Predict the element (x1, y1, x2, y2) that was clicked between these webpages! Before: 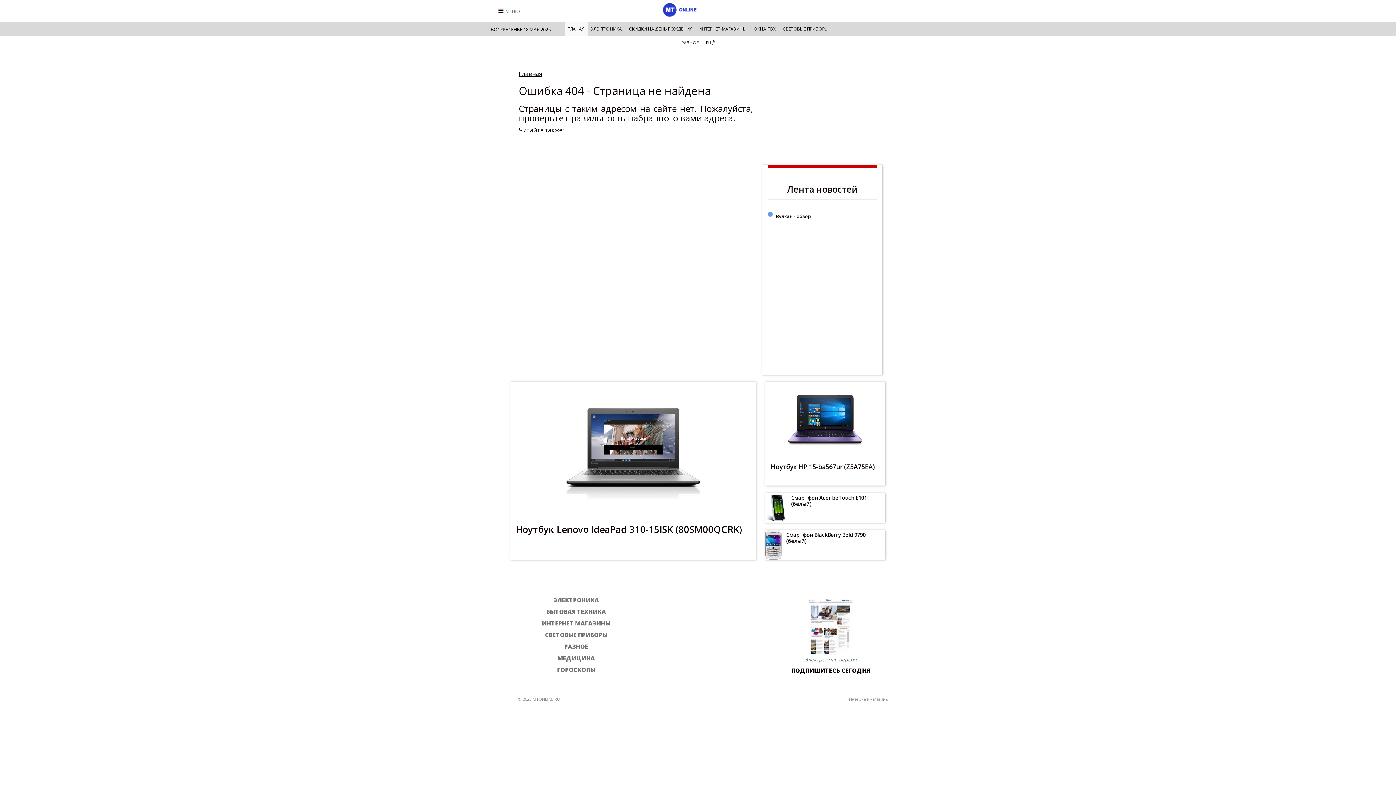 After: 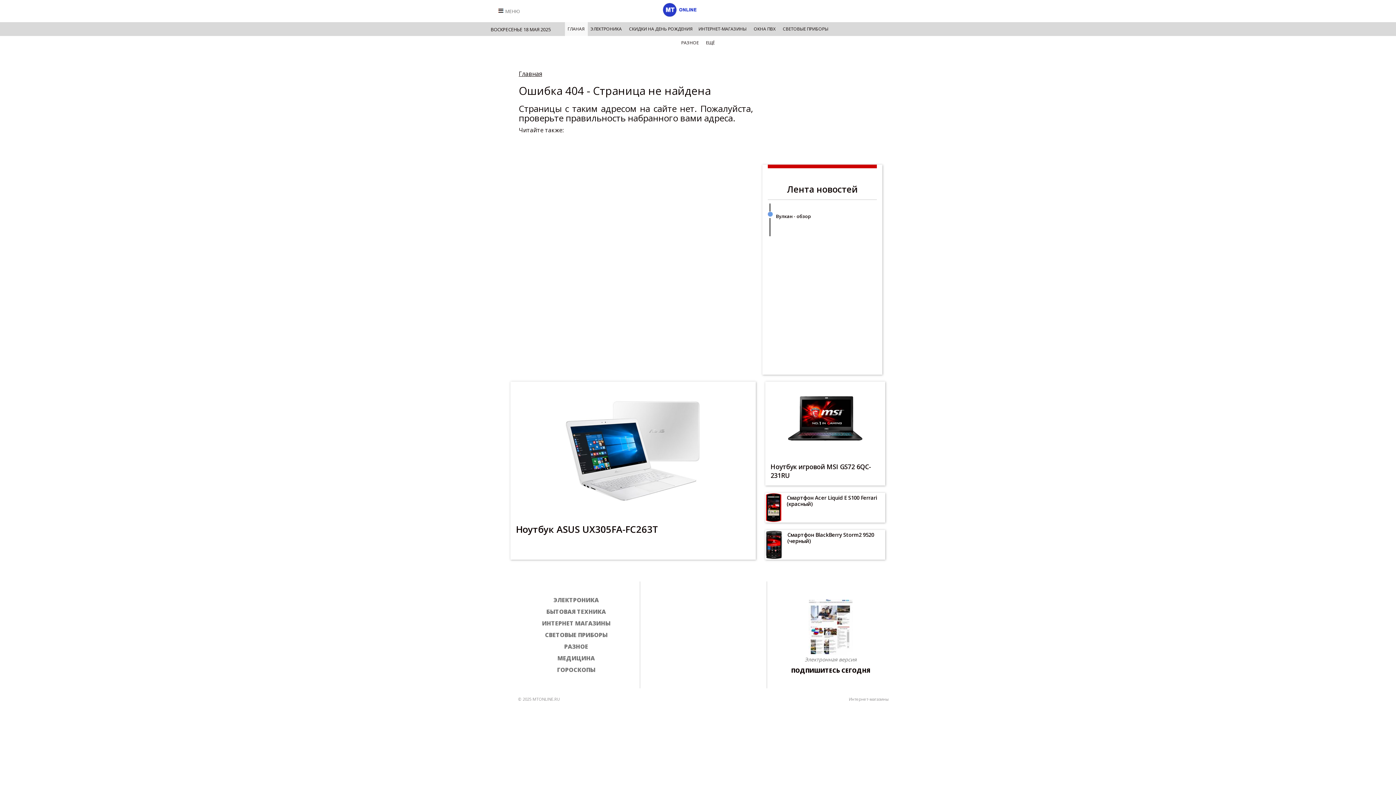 Action: label: БЫТОВАЯ ТЕХНИКА bbox: (518, 606, 634, 617)